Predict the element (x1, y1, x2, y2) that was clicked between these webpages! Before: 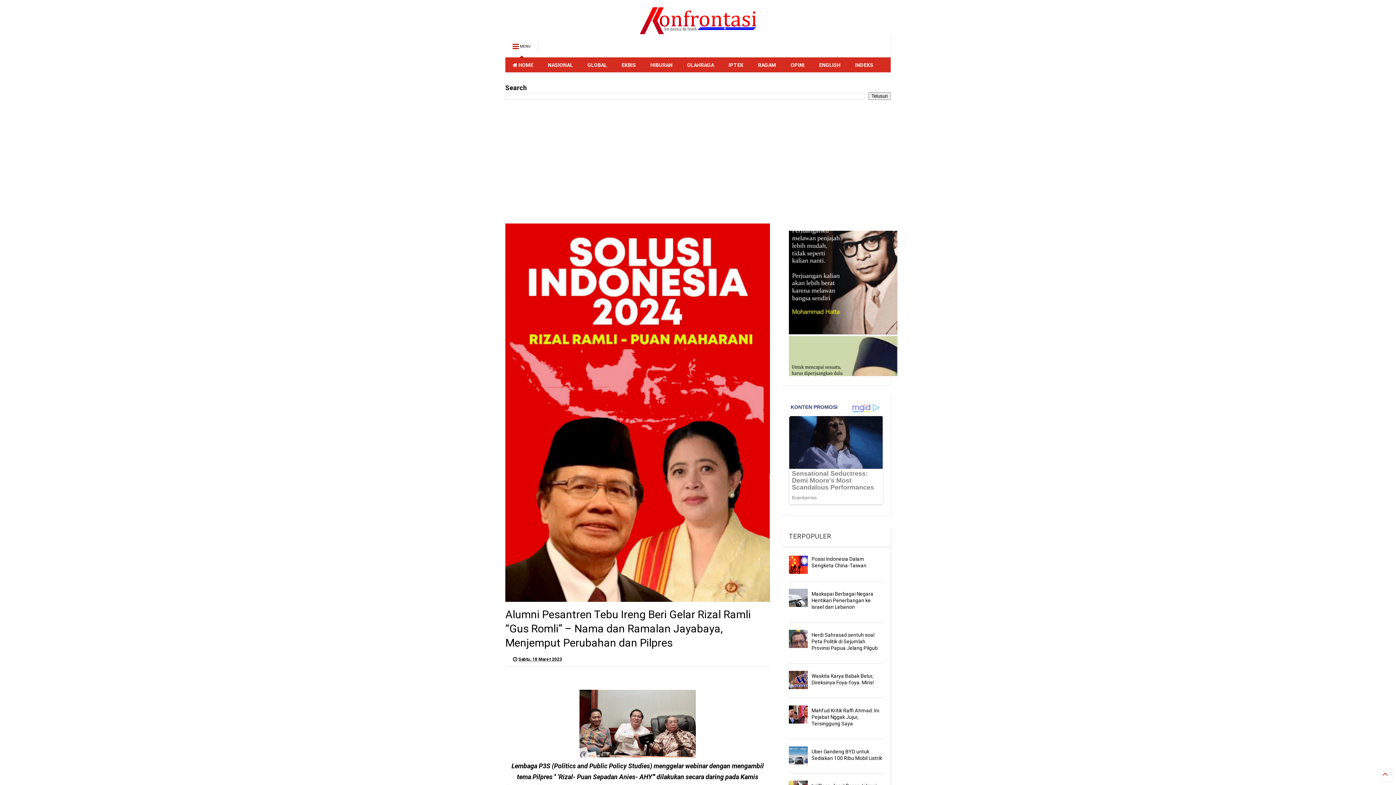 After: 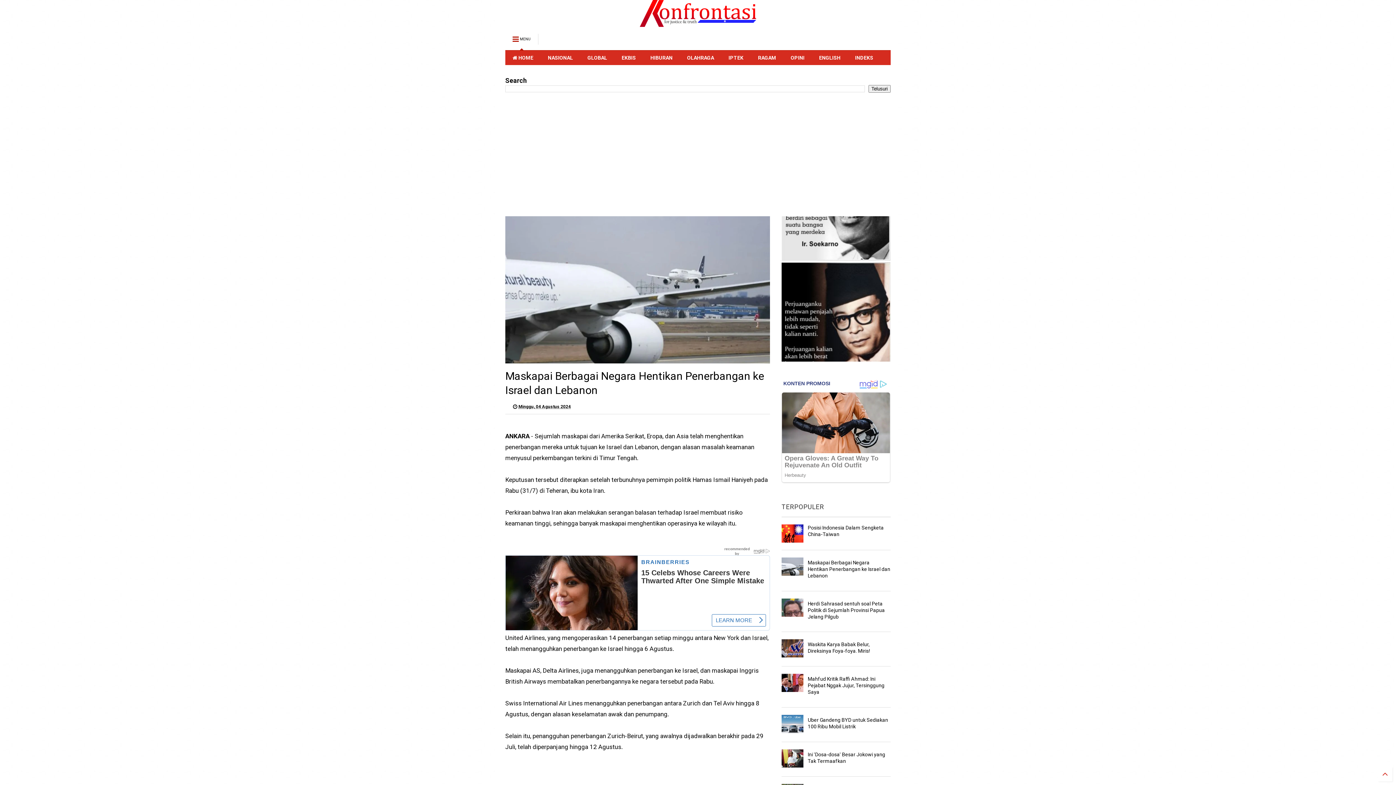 Action: bbox: (789, 484, 807, 502)